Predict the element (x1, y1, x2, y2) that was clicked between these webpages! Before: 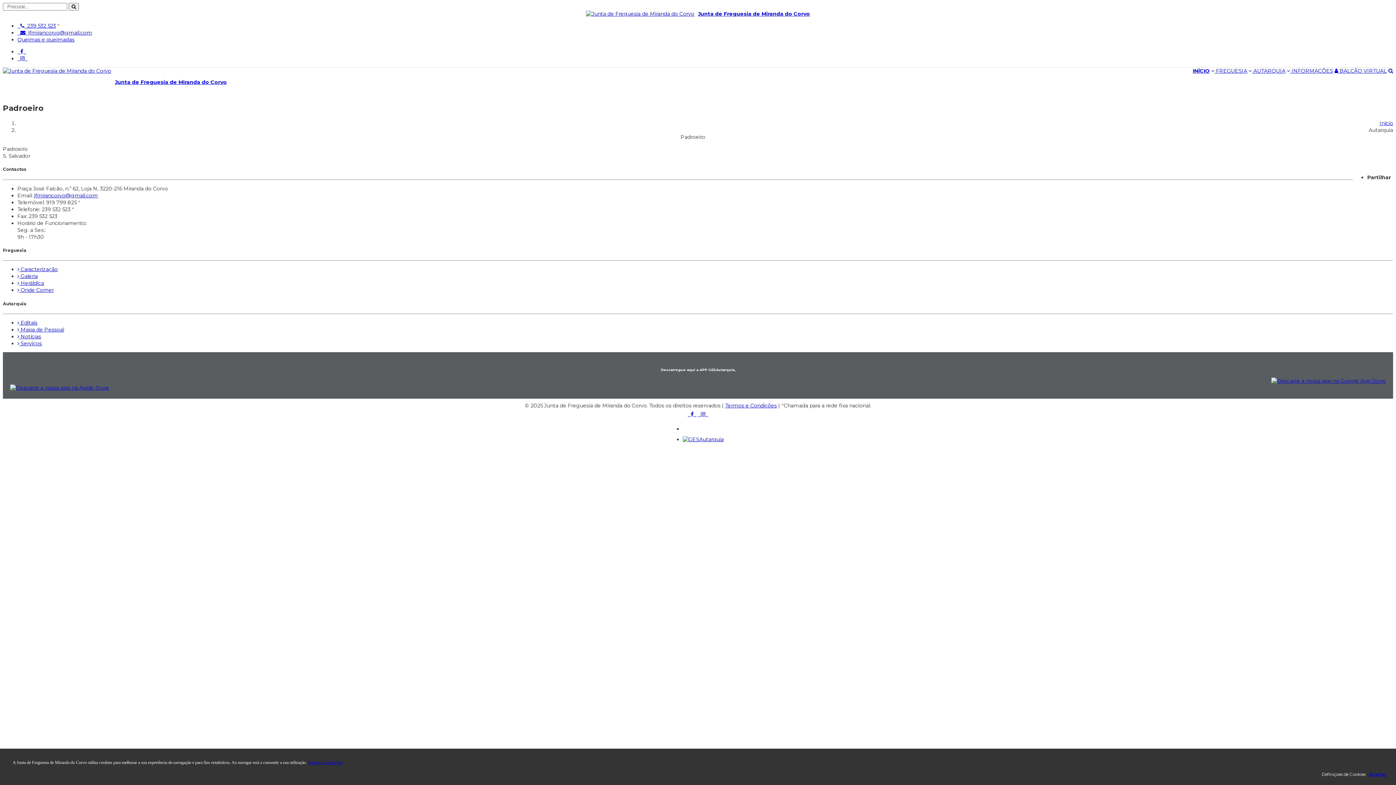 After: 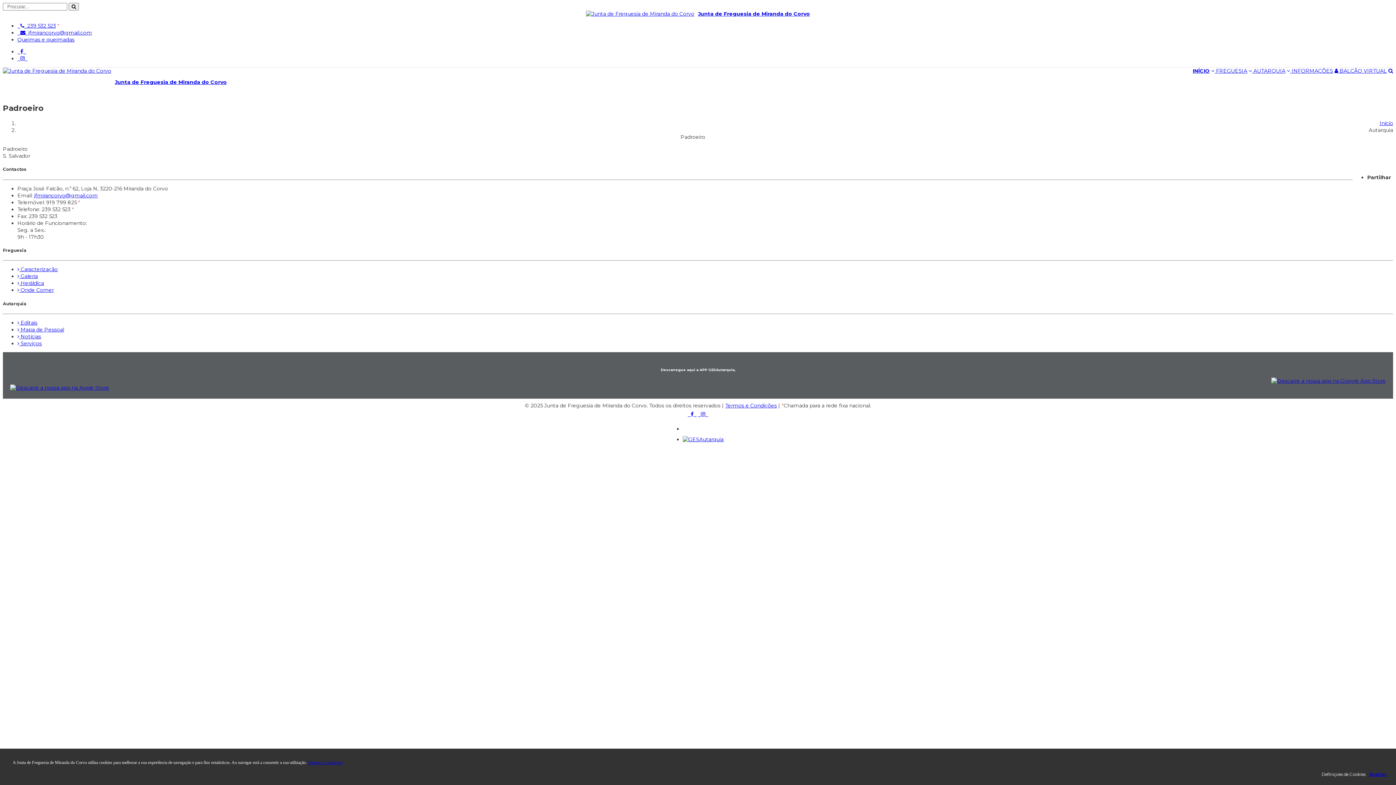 Action: bbox: (1388, 67, 1393, 74)